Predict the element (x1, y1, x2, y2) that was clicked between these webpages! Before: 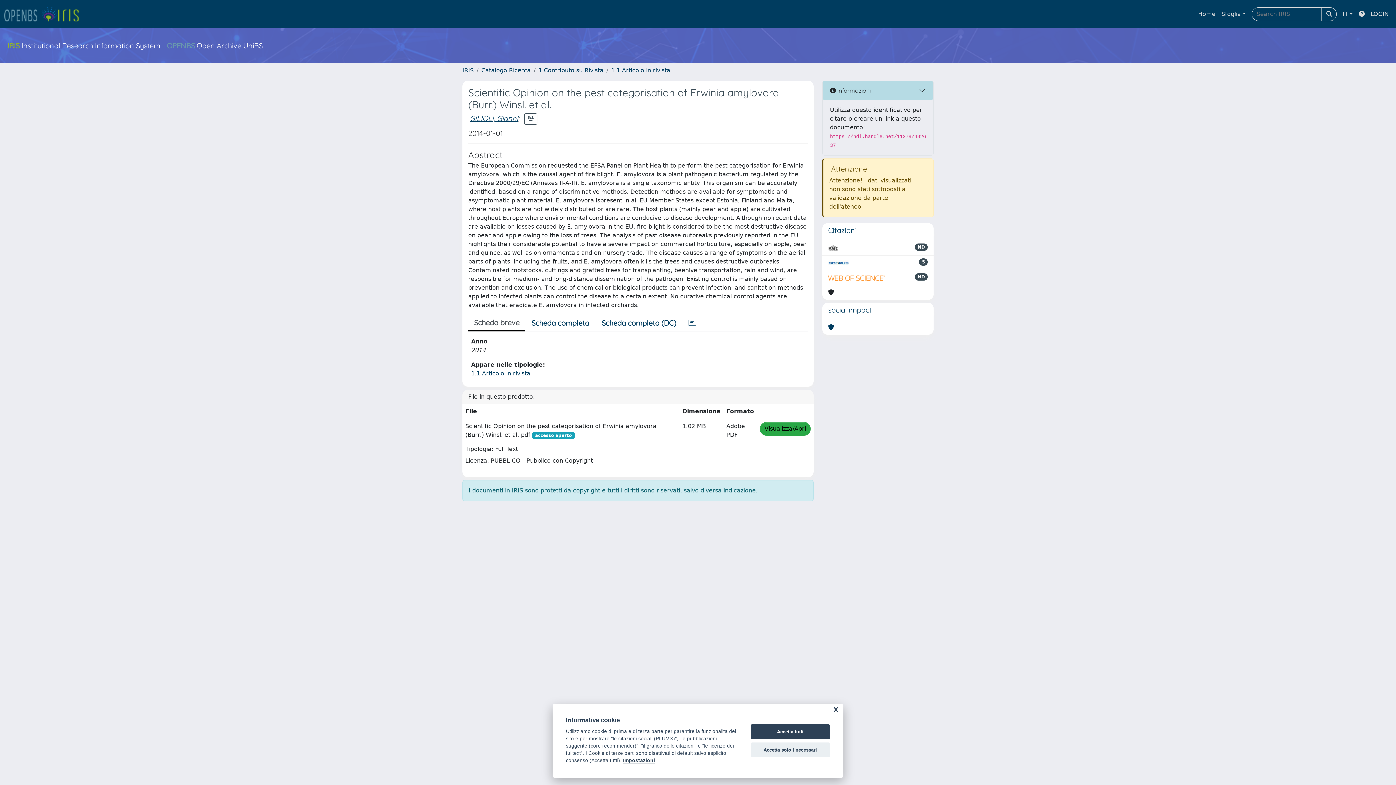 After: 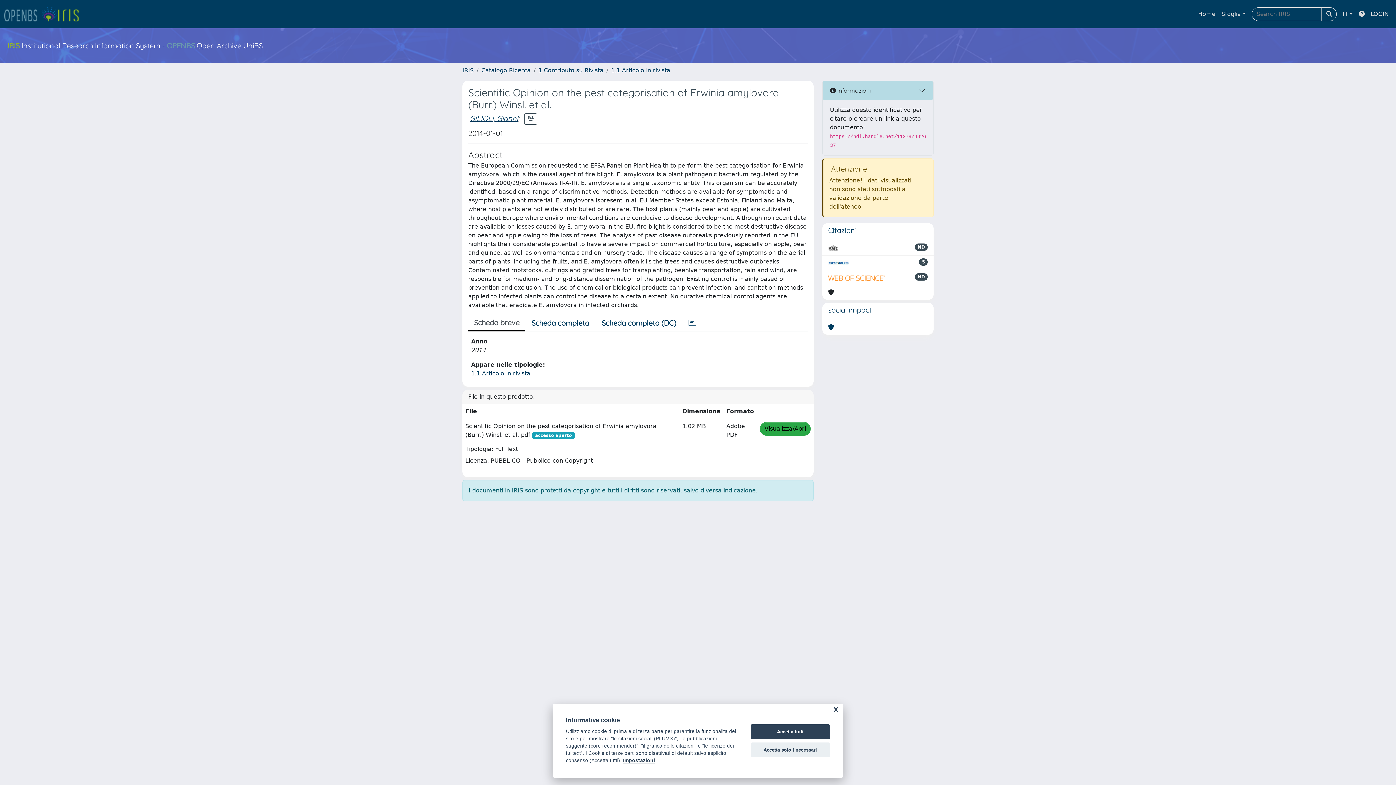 Action: bbox: (828, 258, 849, 267)